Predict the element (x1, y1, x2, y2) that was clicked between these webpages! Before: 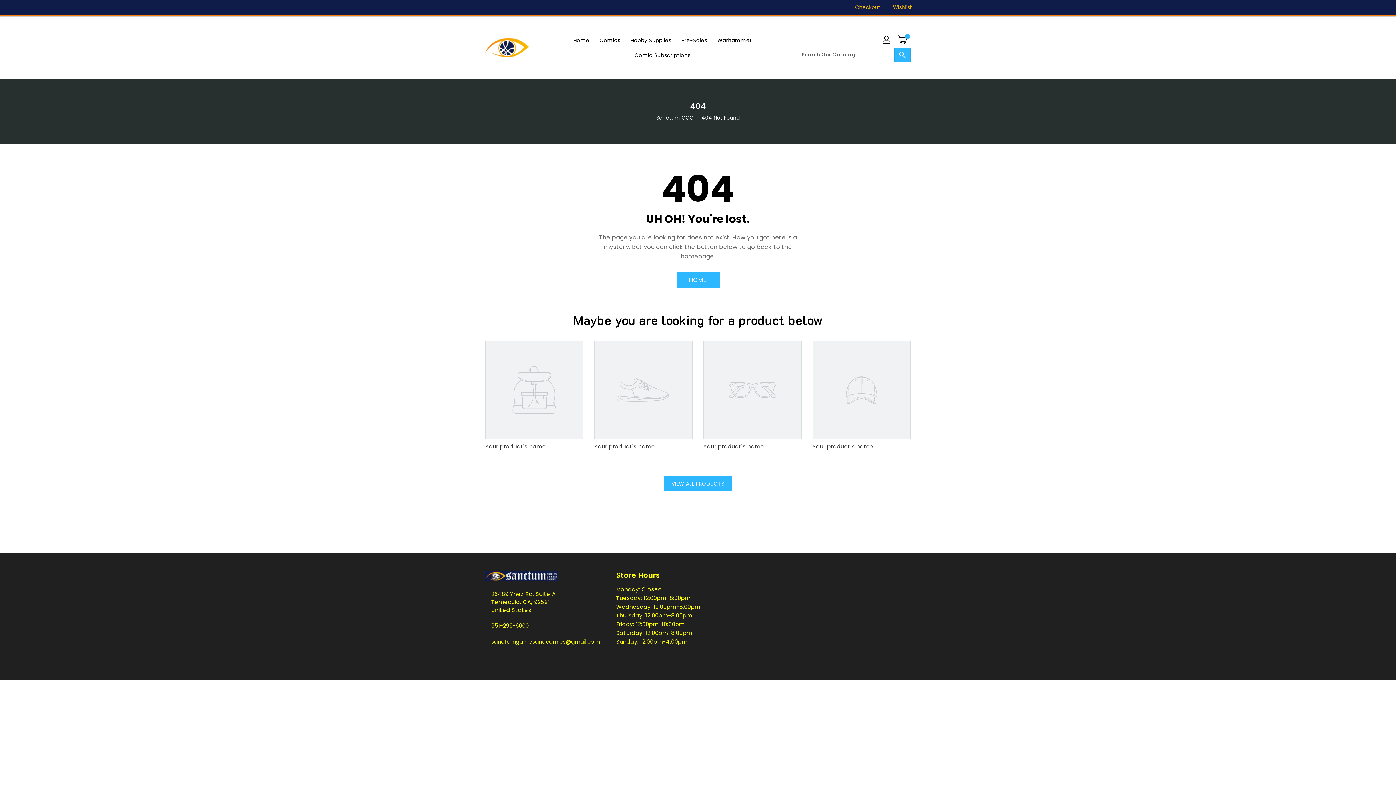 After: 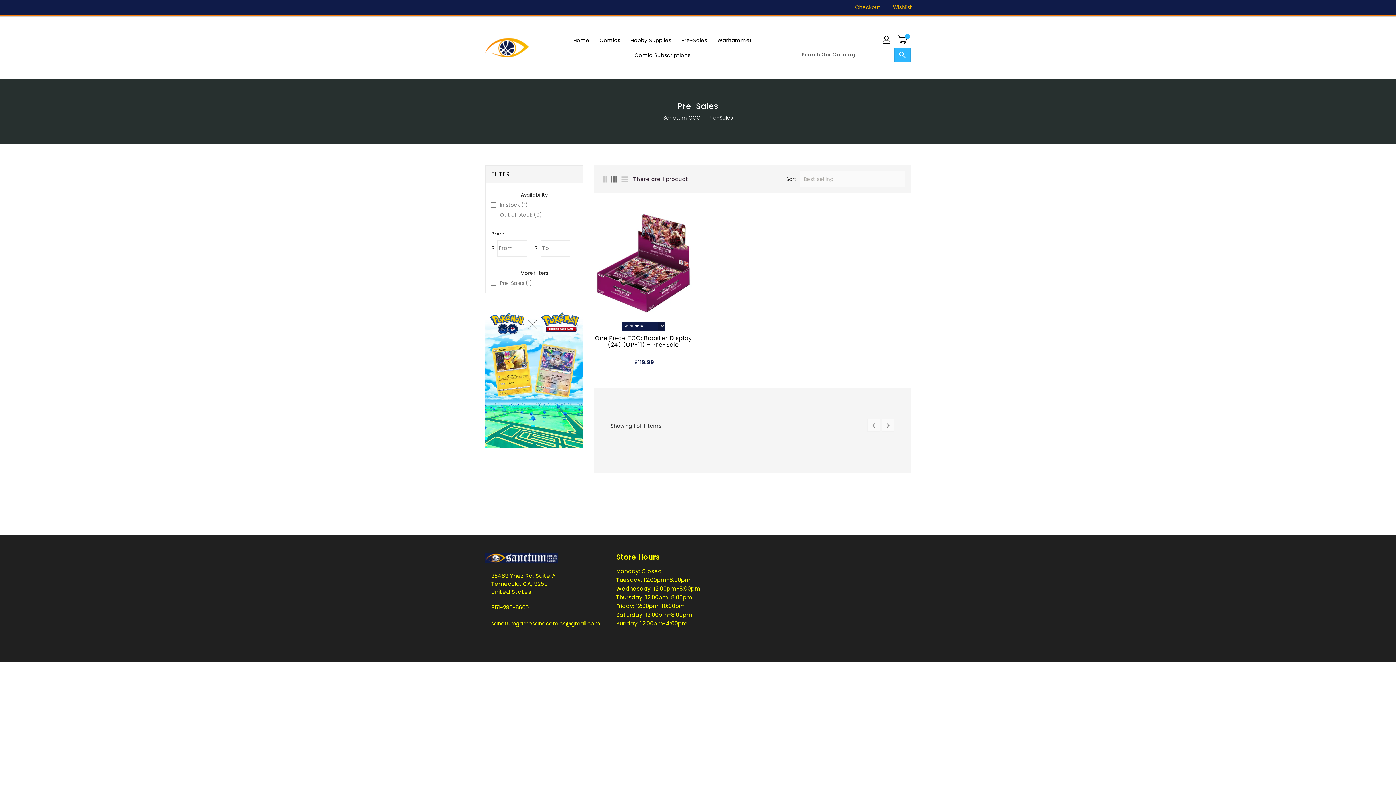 Action: label: Pre-Sales bbox: (677, 32, 711, 47)